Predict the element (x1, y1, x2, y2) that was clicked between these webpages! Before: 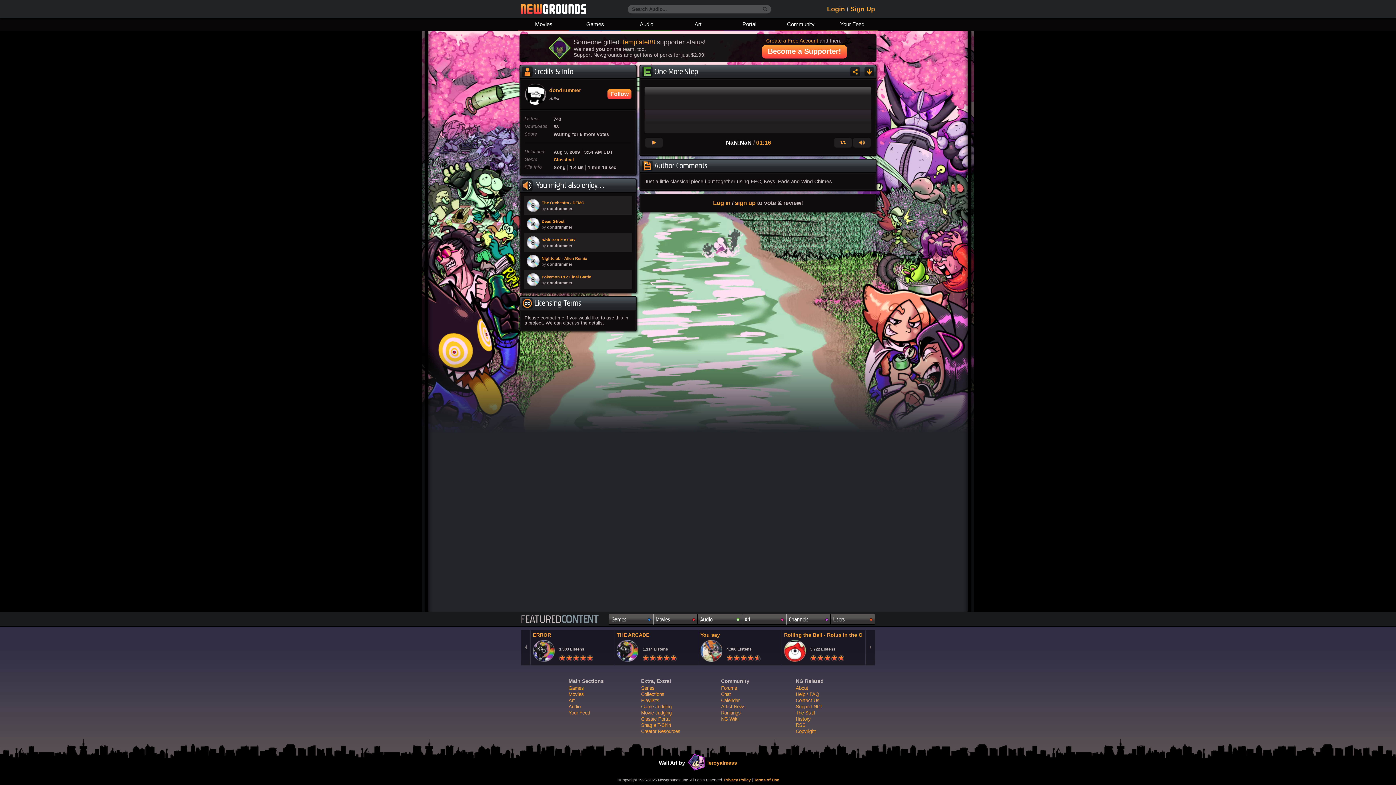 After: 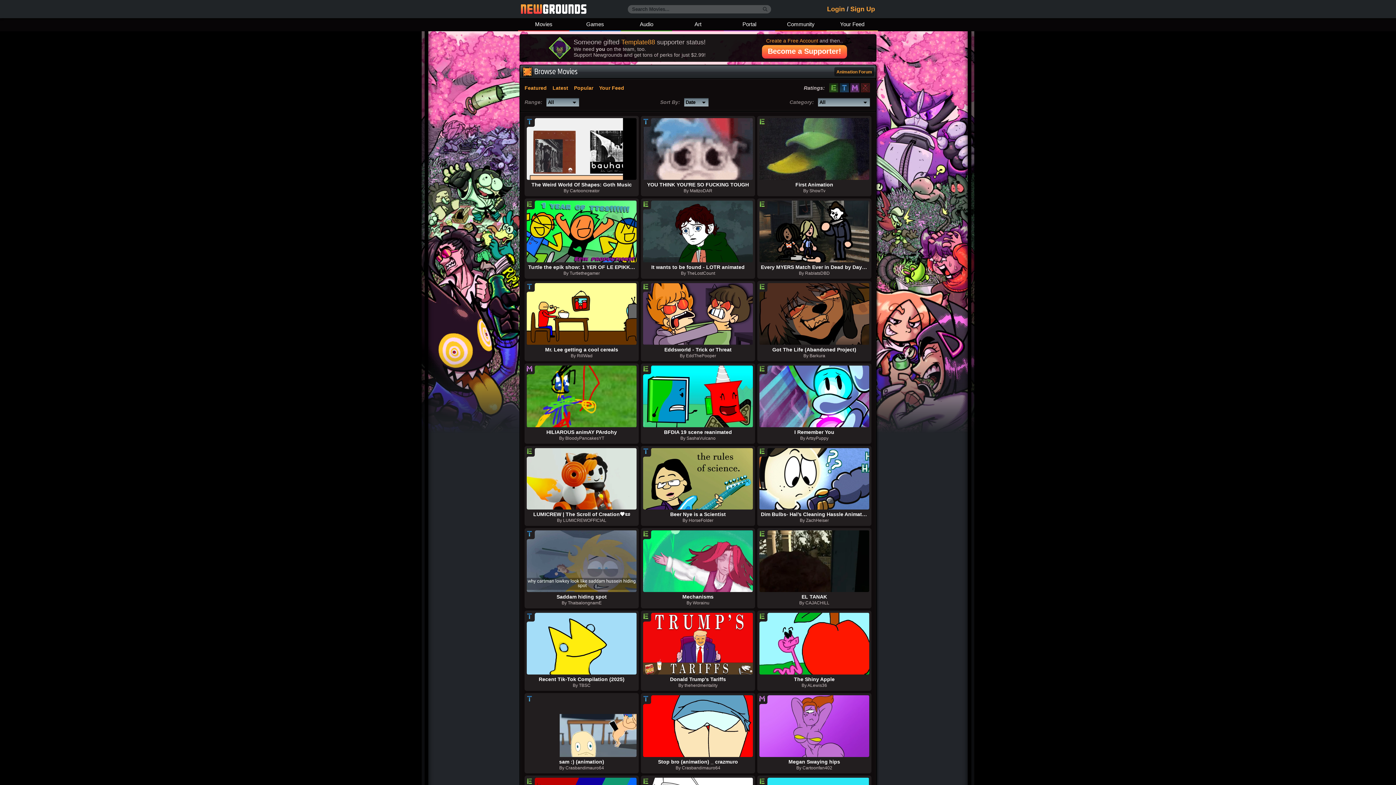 Action: label: Movie Judging bbox: (641, 710, 671, 716)